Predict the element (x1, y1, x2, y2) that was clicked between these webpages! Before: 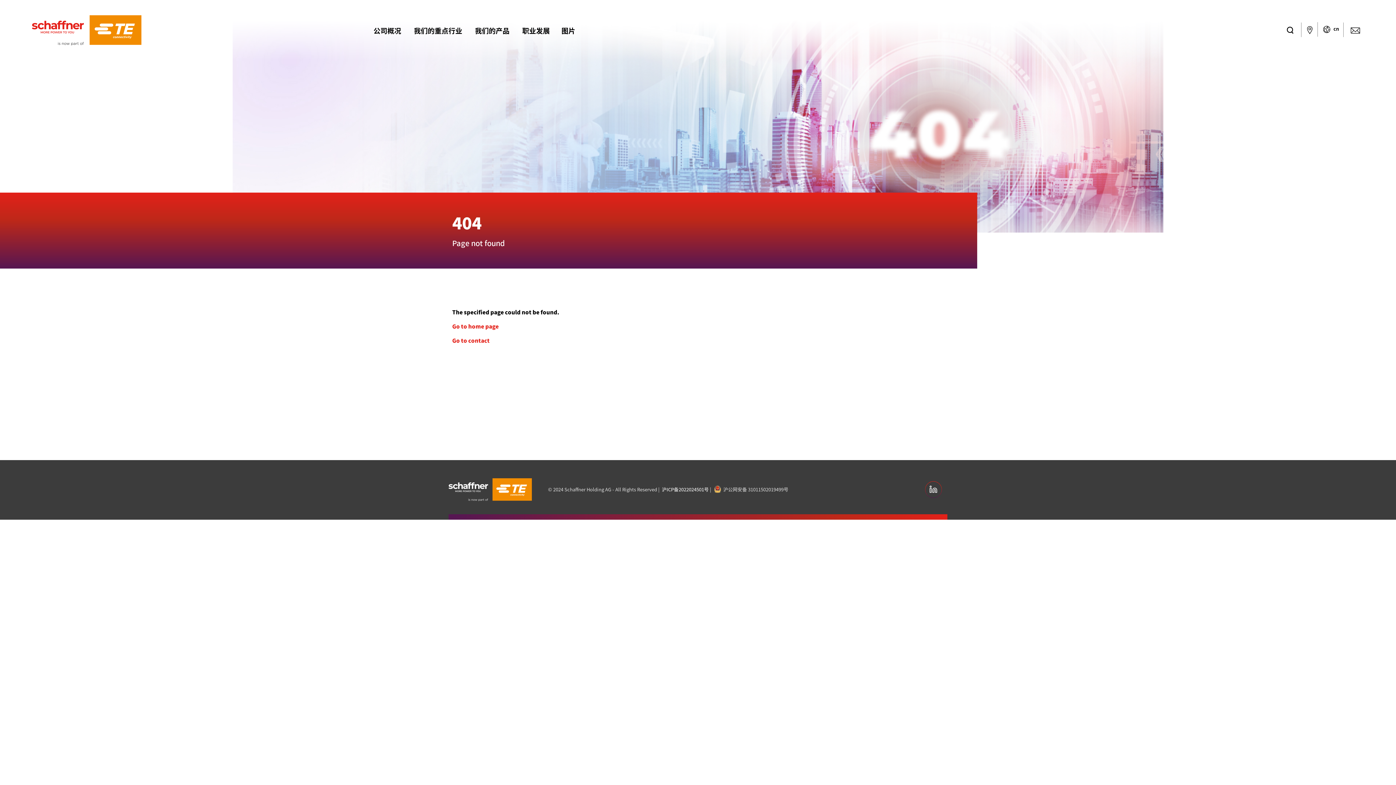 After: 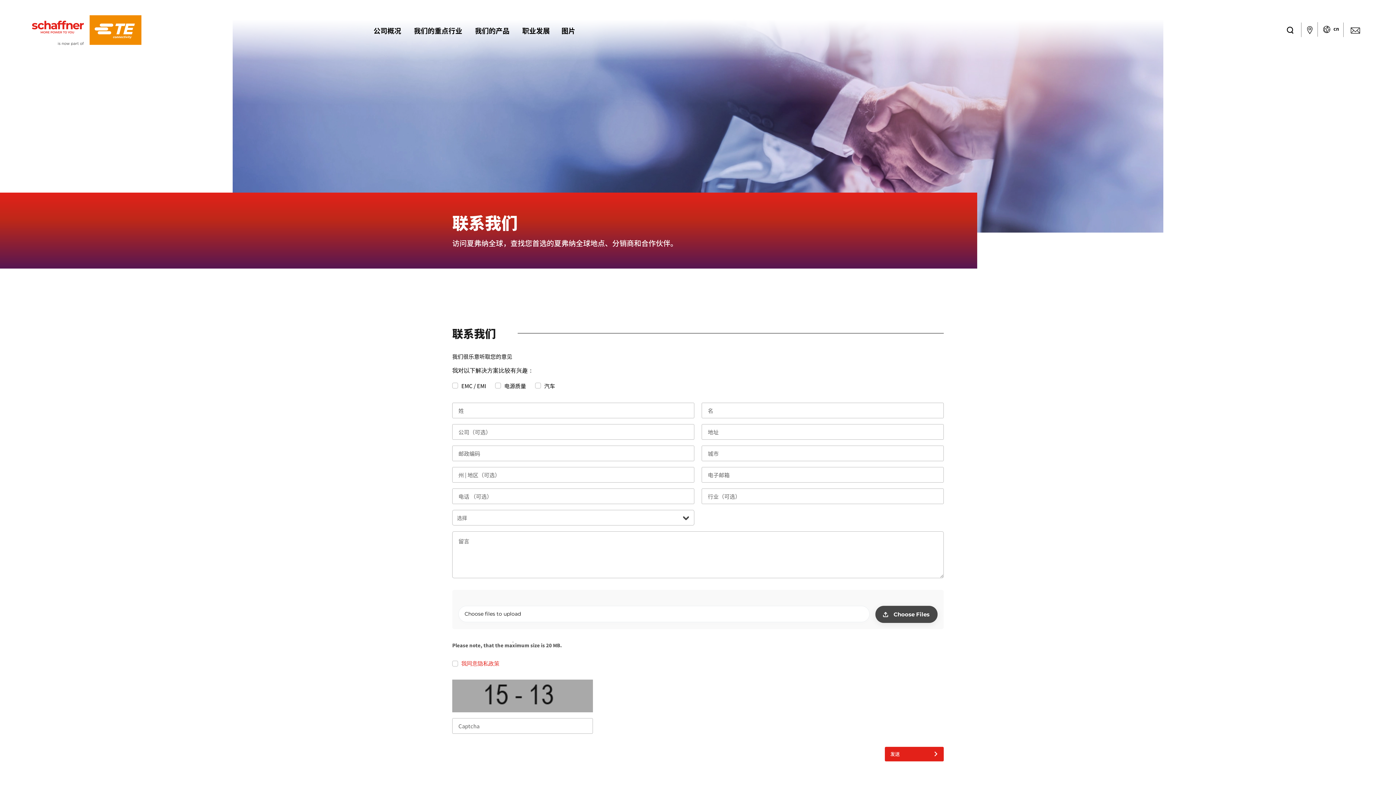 Action: bbox: (1350, 25, 1360, 33)